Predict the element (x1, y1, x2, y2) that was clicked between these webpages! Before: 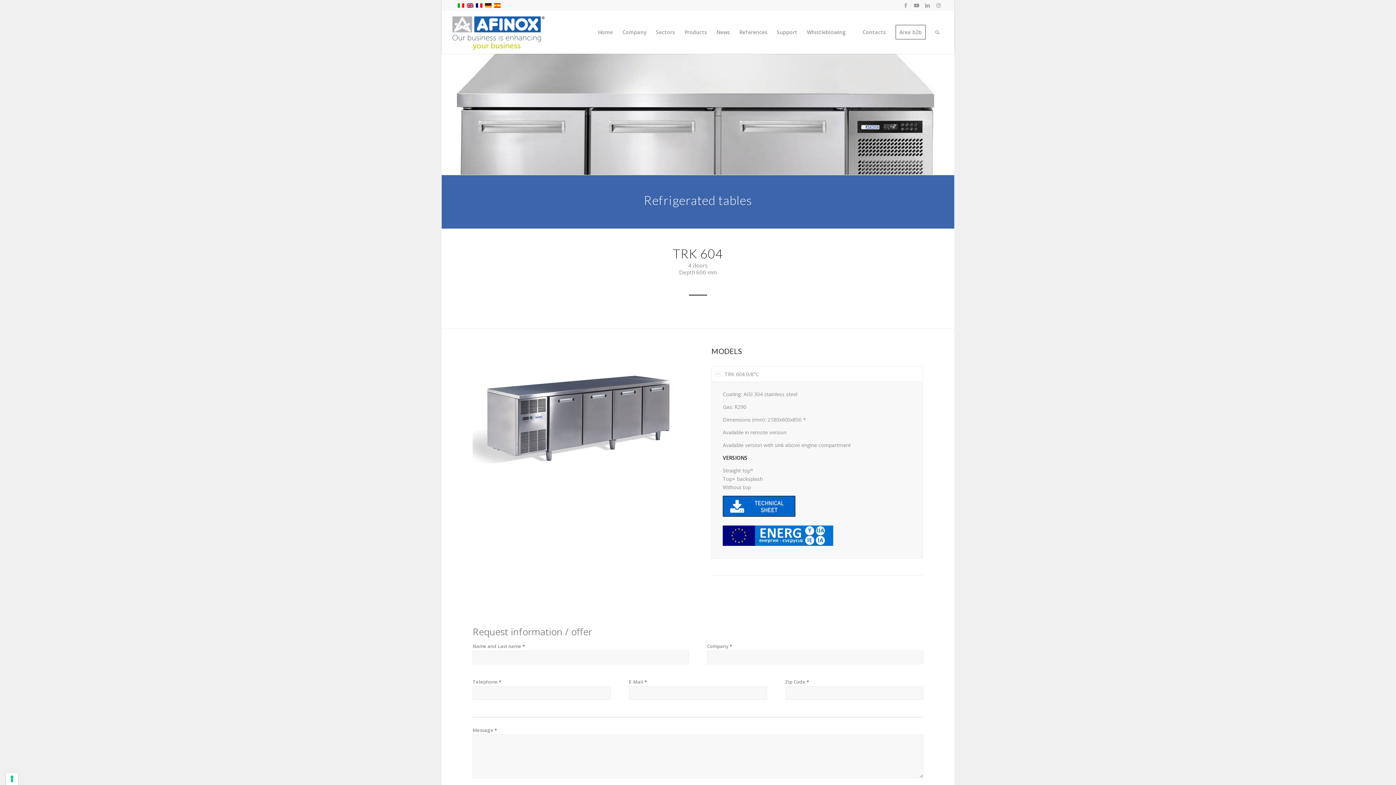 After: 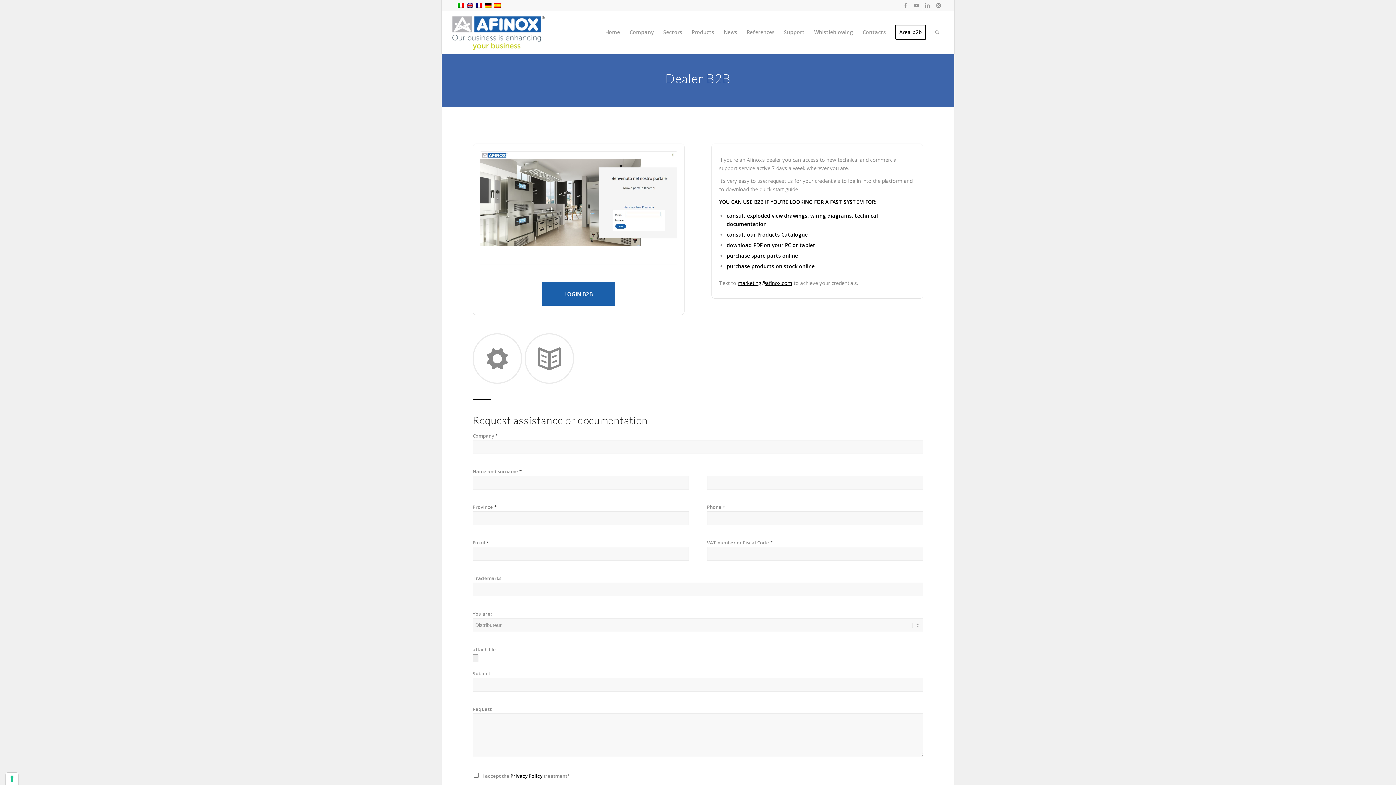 Action: label: Area b2b bbox: (890, 10, 930, 53)